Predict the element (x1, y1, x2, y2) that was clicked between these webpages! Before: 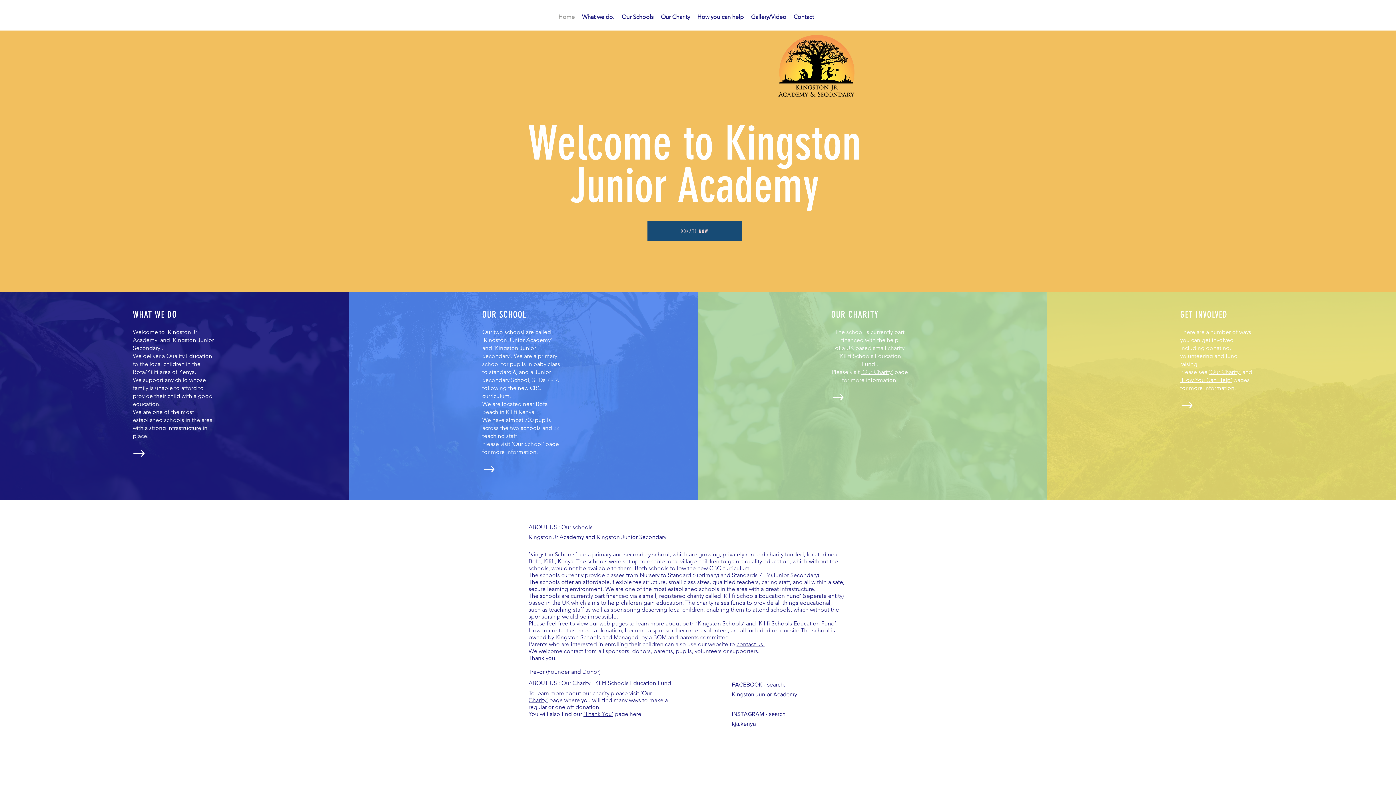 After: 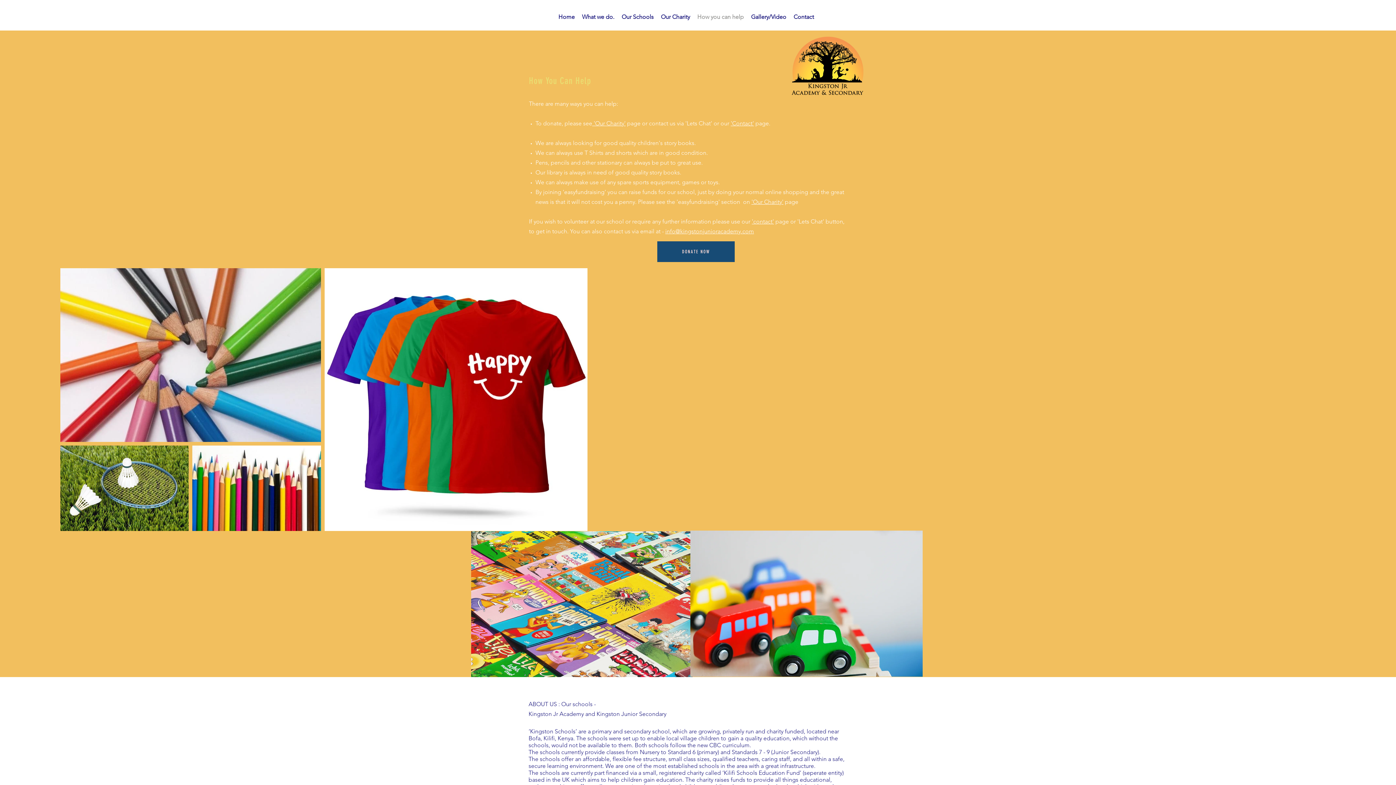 Action: bbox: (831, 309, 878, 320) label: OUR CHARITY